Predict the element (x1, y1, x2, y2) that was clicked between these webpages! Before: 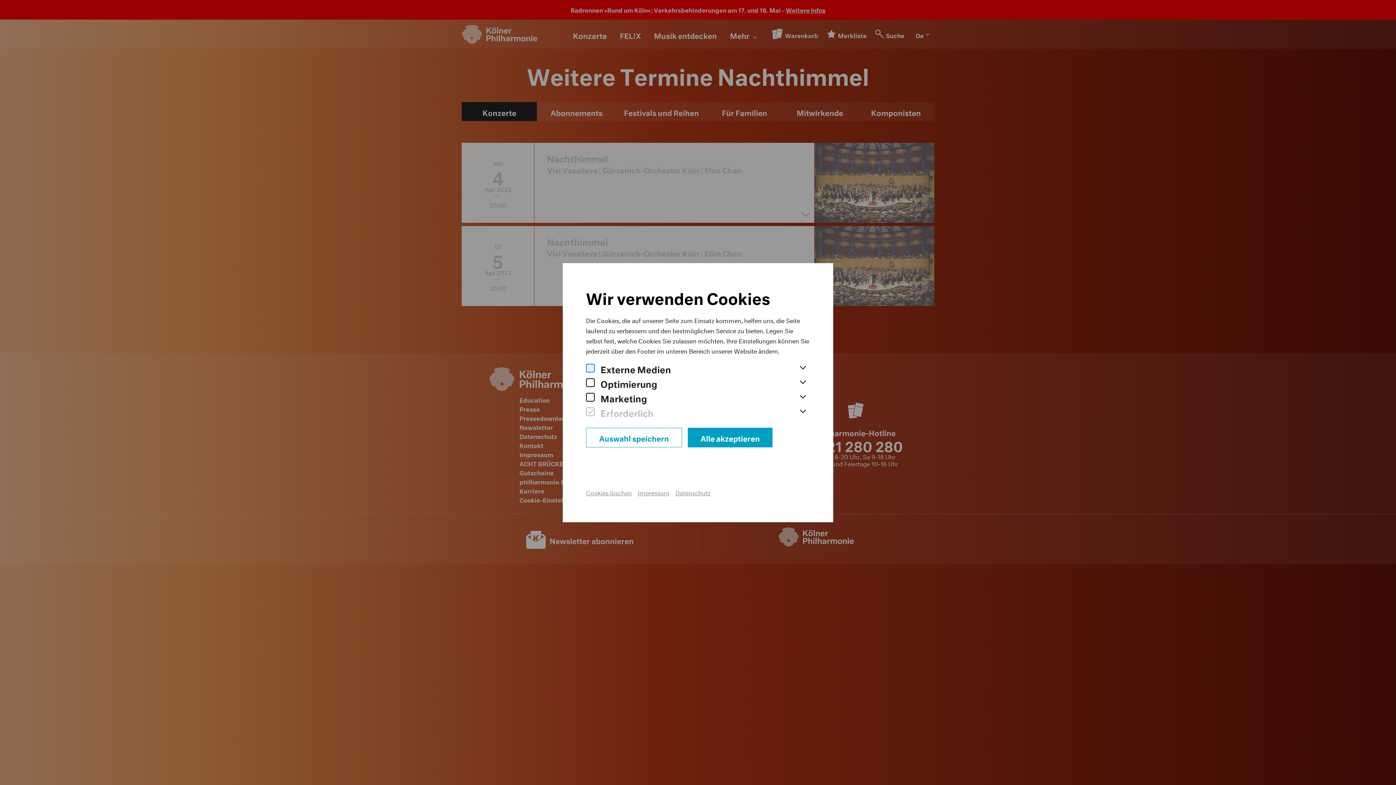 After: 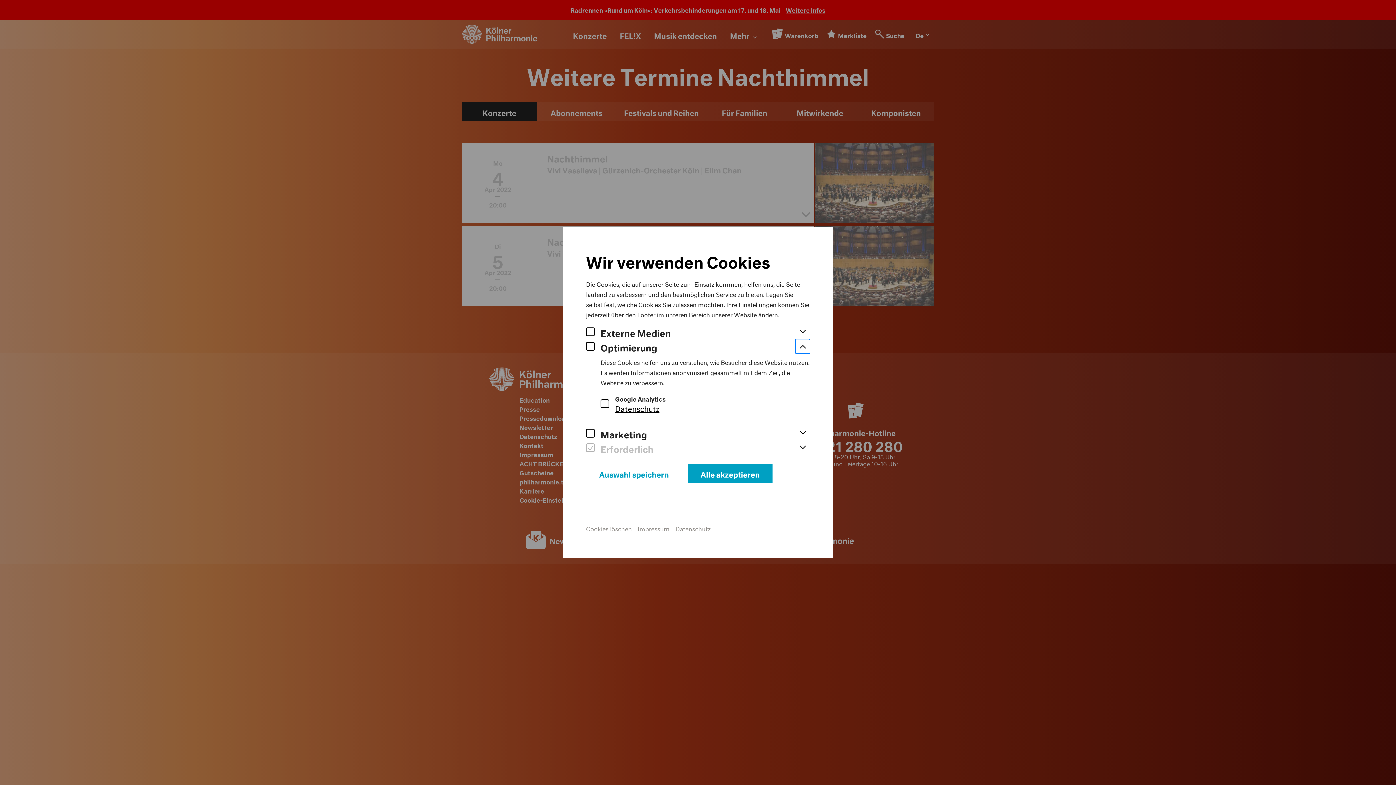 Action: bbox: (795, 375, 810, 390)